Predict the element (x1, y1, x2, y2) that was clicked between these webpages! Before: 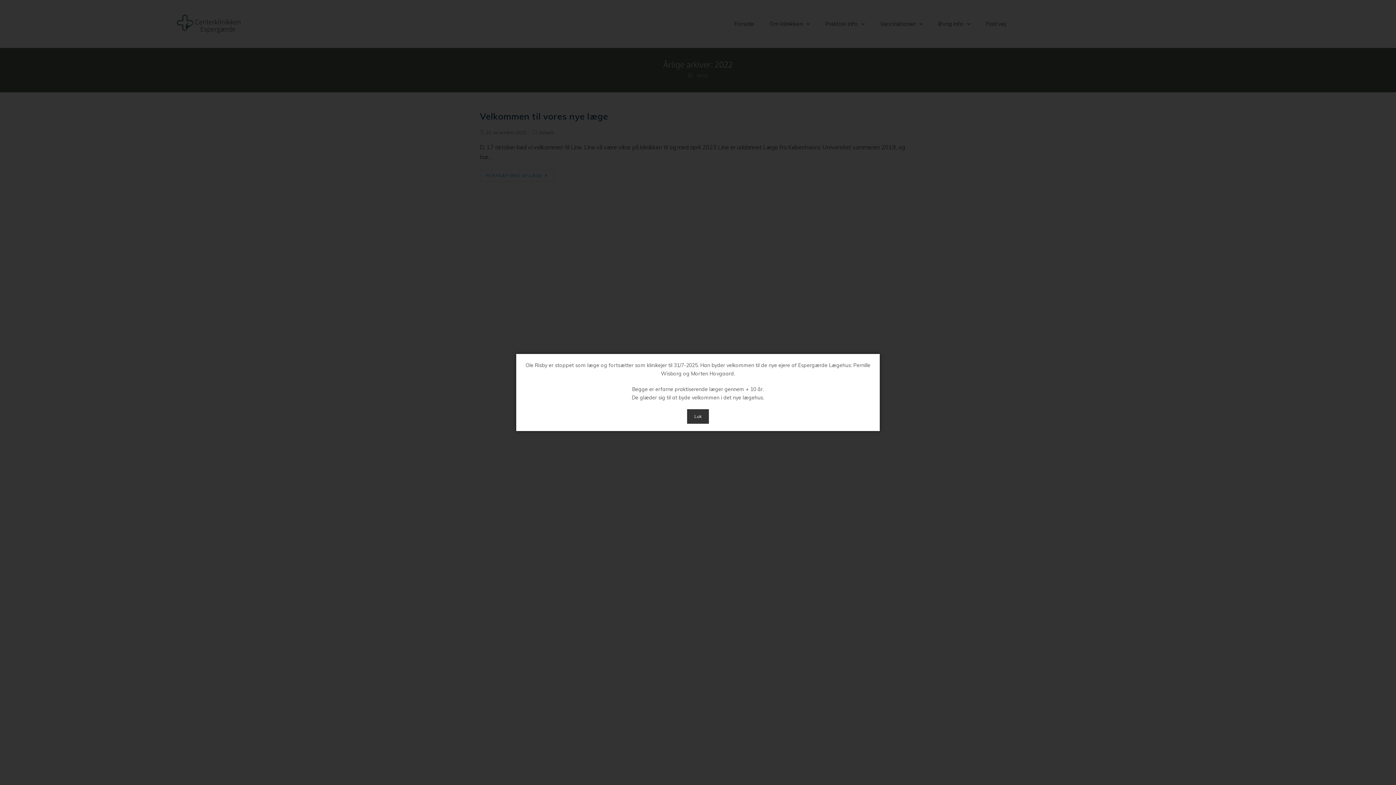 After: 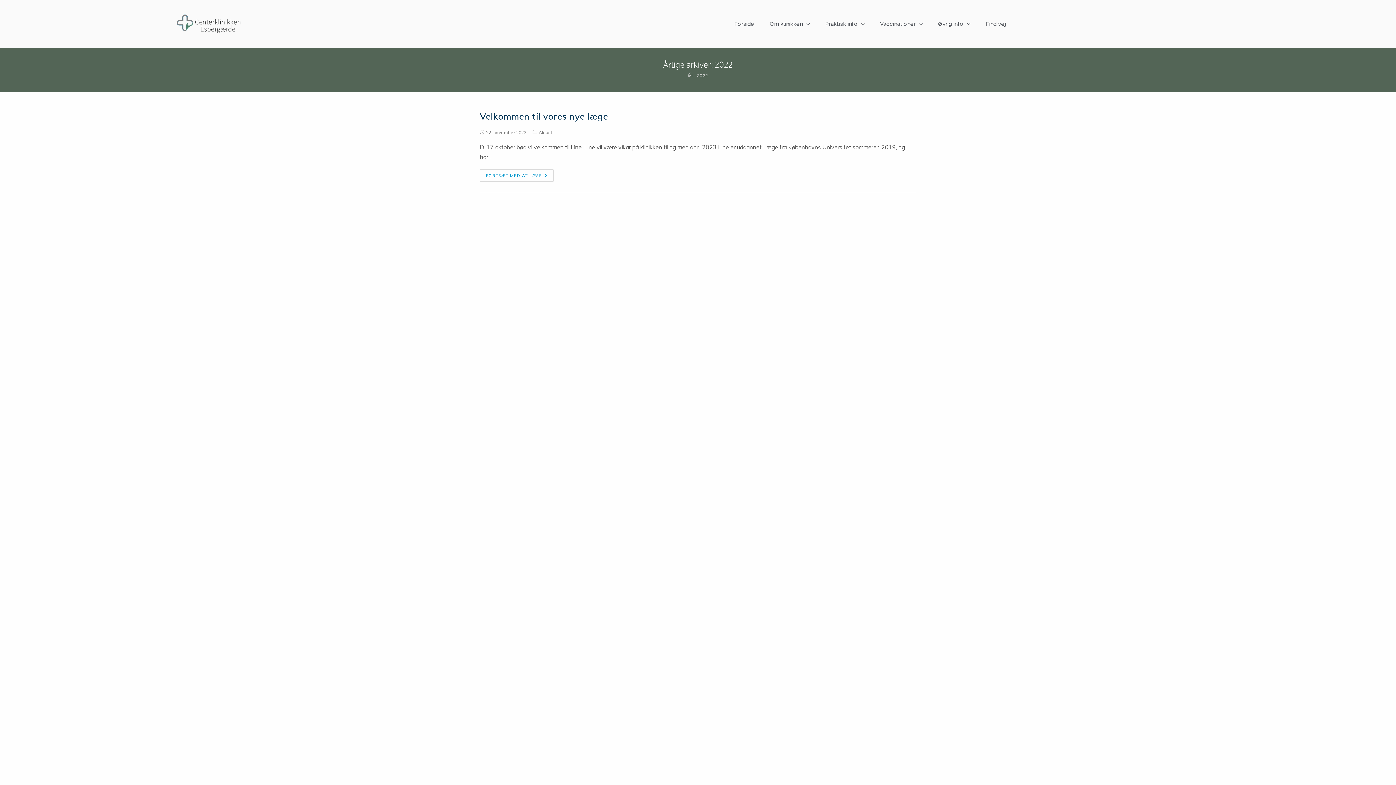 Action: label: Luk bbox: (687, 409, 709, 424)